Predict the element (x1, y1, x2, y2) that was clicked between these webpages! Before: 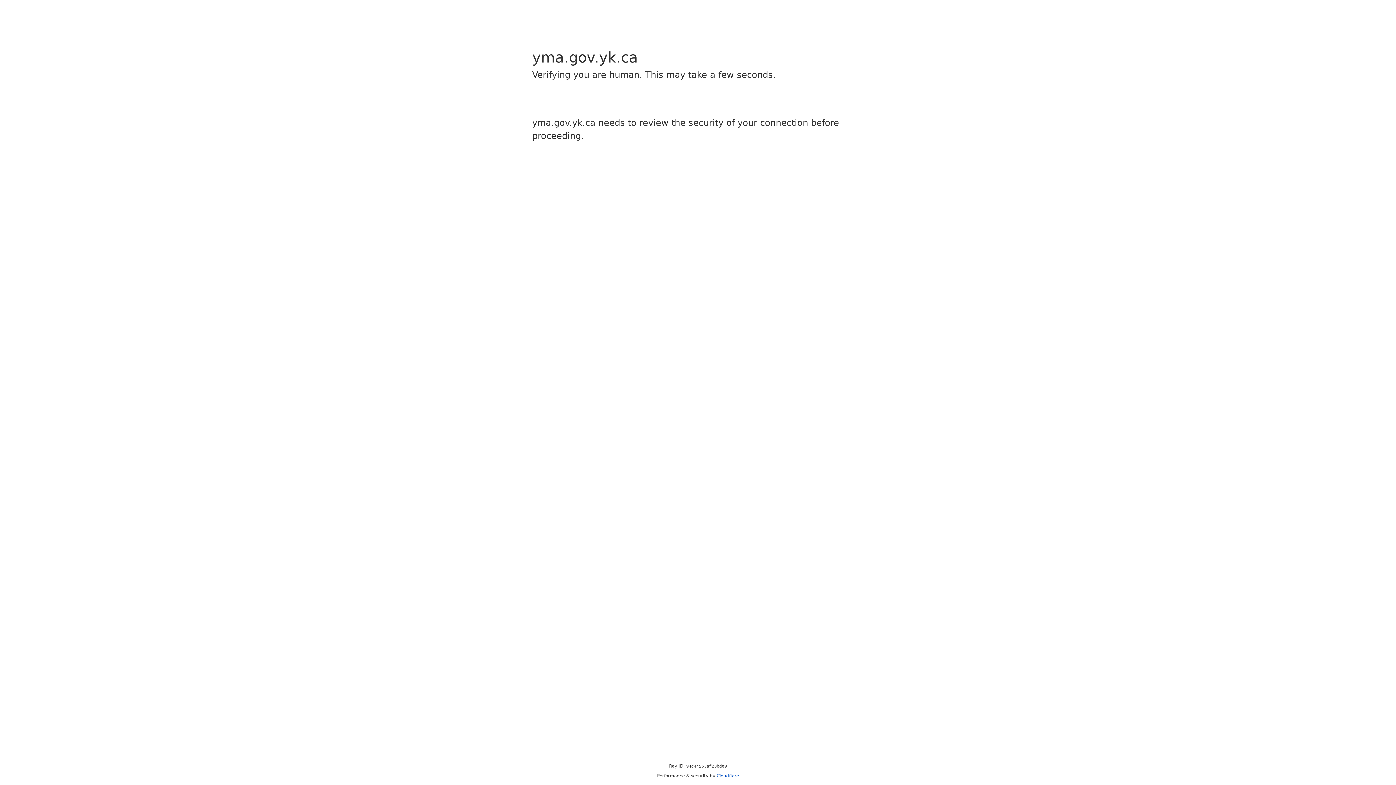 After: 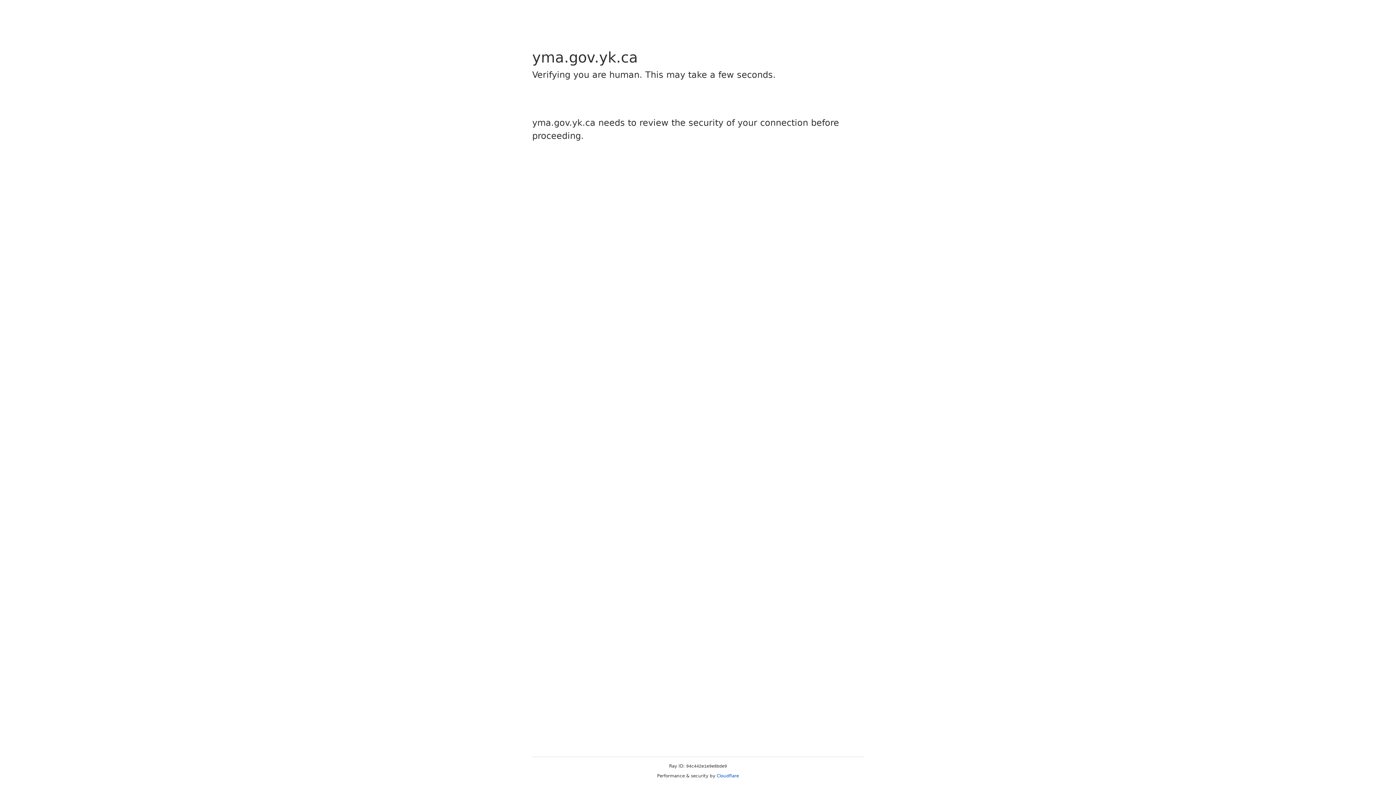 Action: bbox: (716, 773, 739, 778) label: Cloudflare